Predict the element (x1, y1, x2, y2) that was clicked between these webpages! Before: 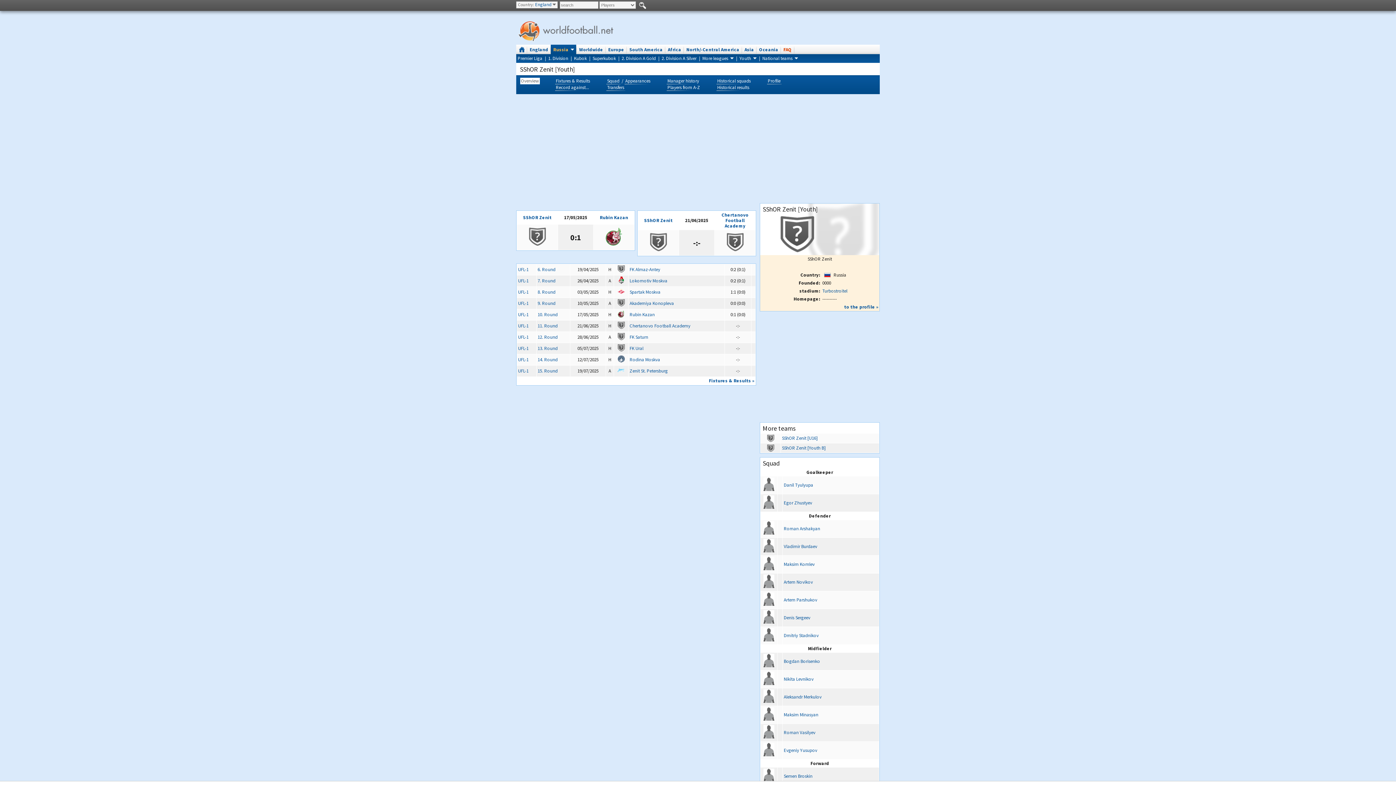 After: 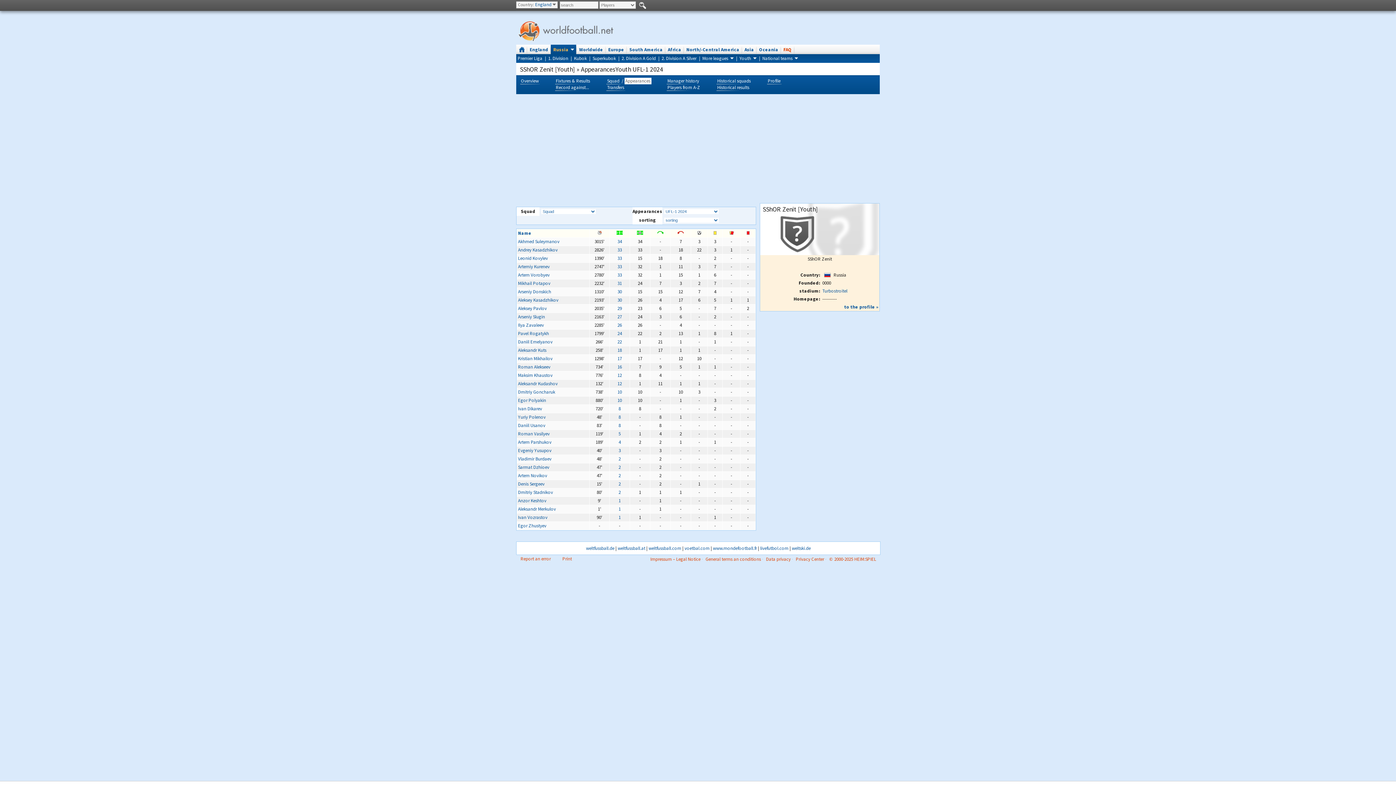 Action: label: Appearances bbox: (624, 77, 651, 84)